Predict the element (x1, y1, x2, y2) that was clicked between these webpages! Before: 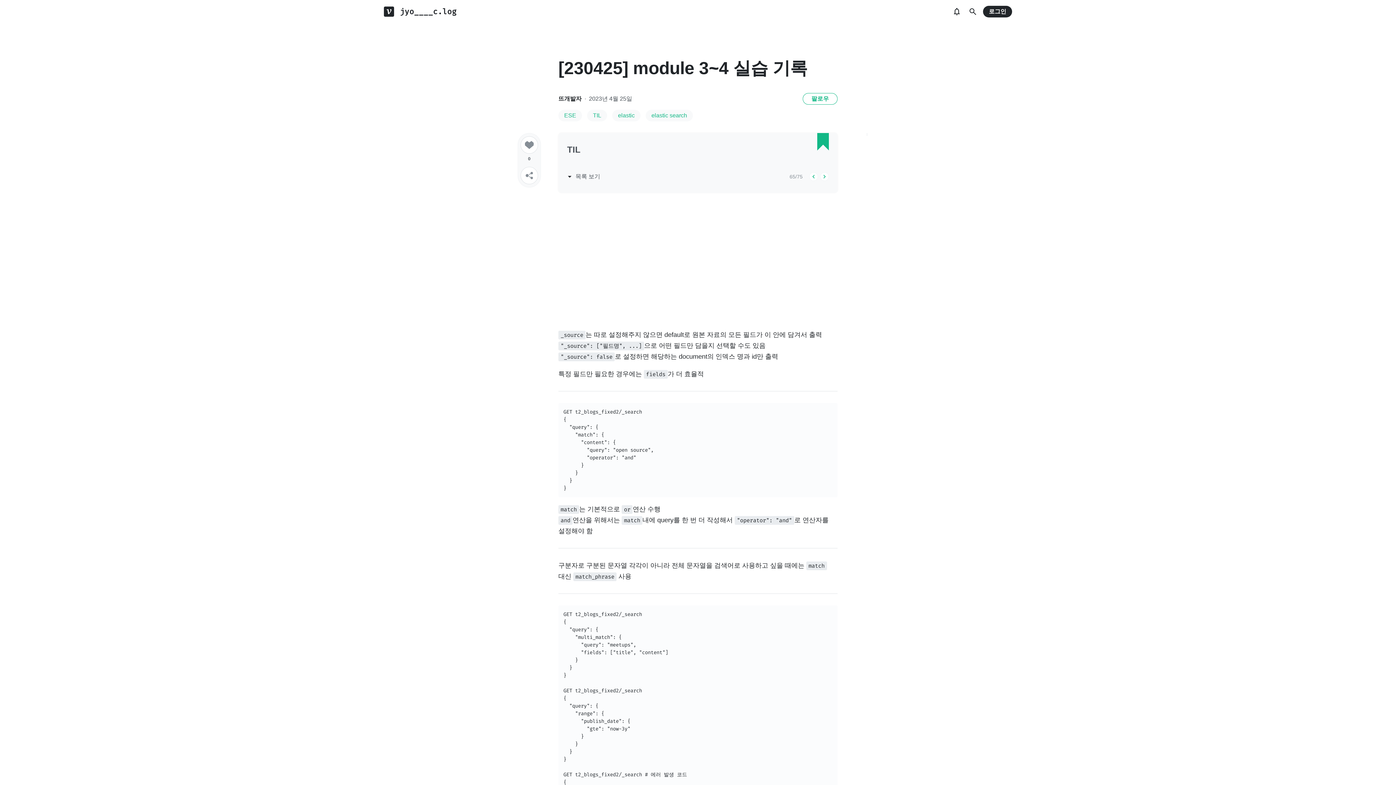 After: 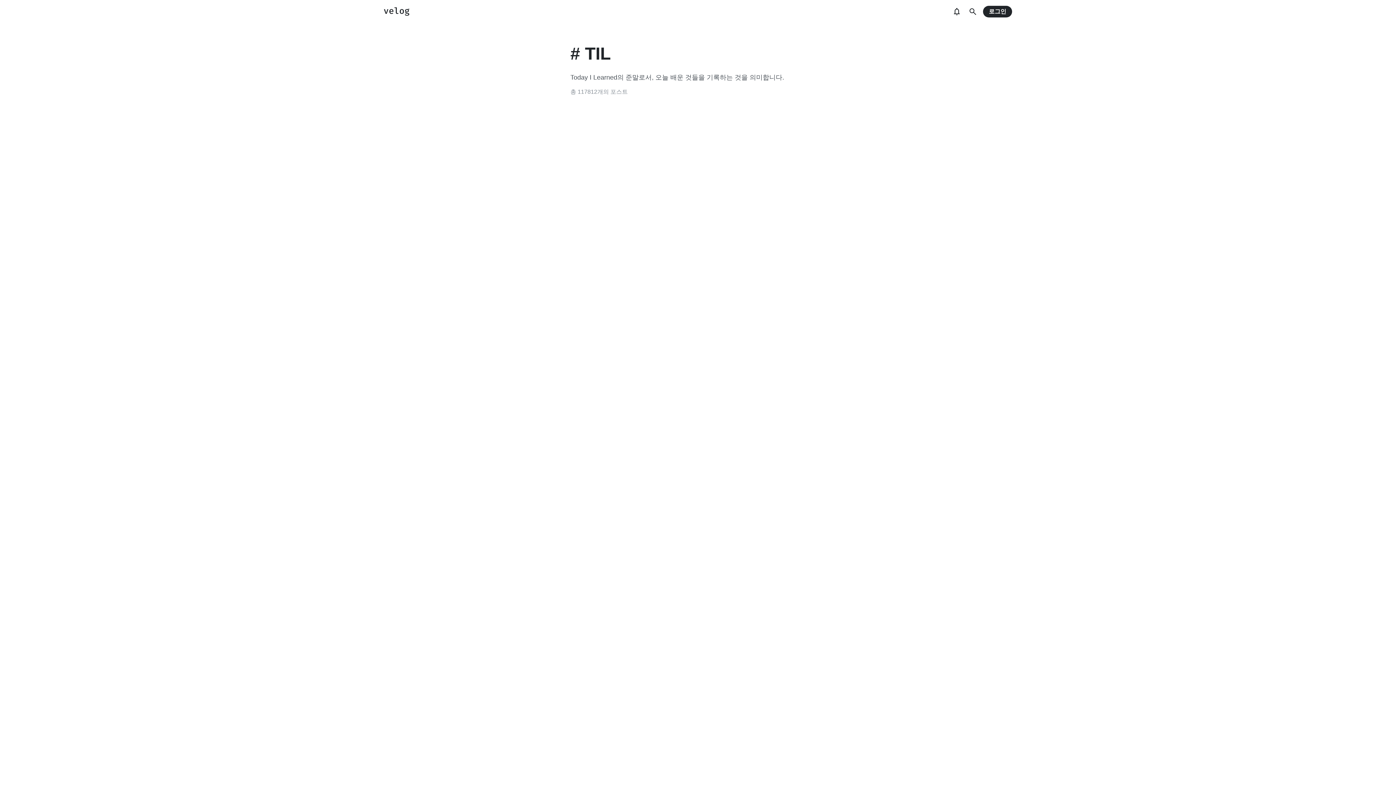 Action: bbox: (587, 109, 607, 121) label: TIL